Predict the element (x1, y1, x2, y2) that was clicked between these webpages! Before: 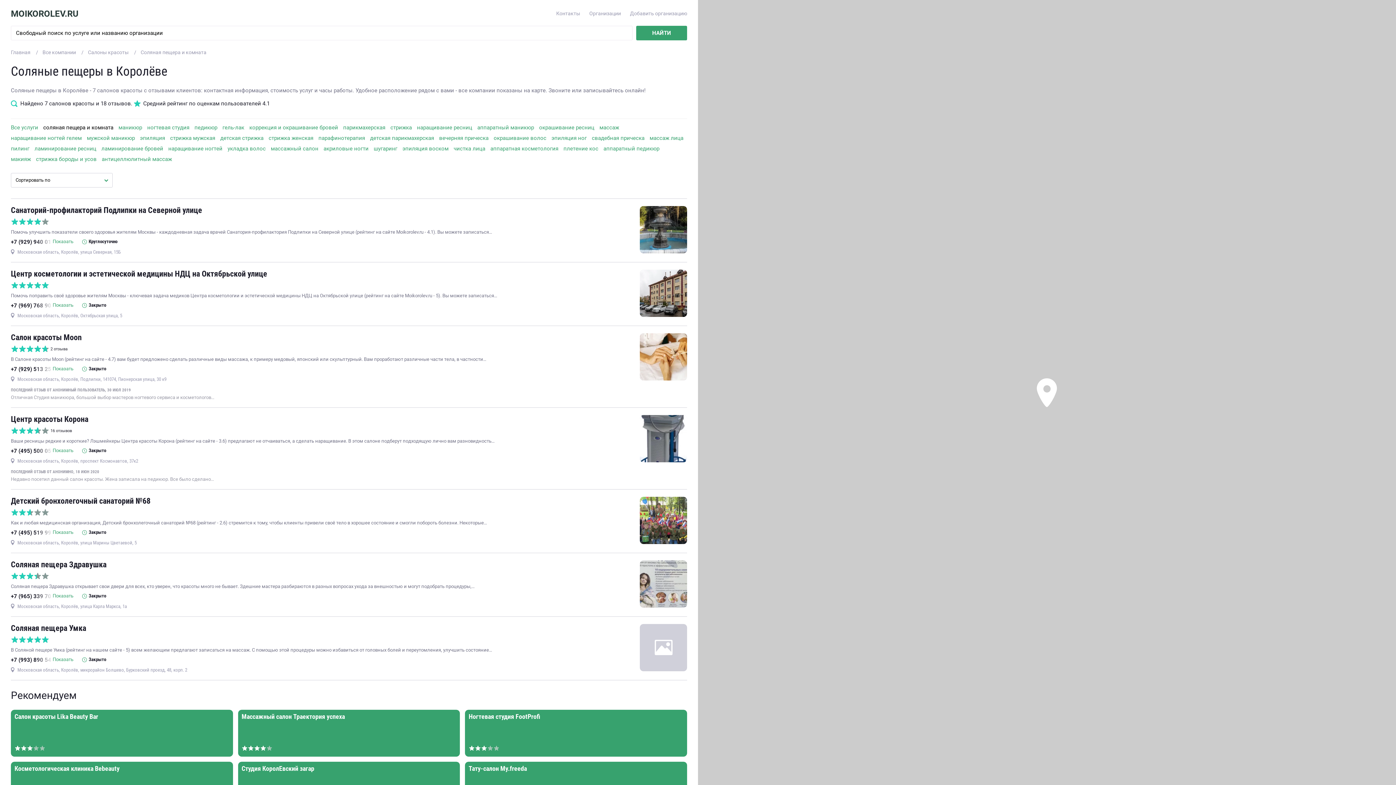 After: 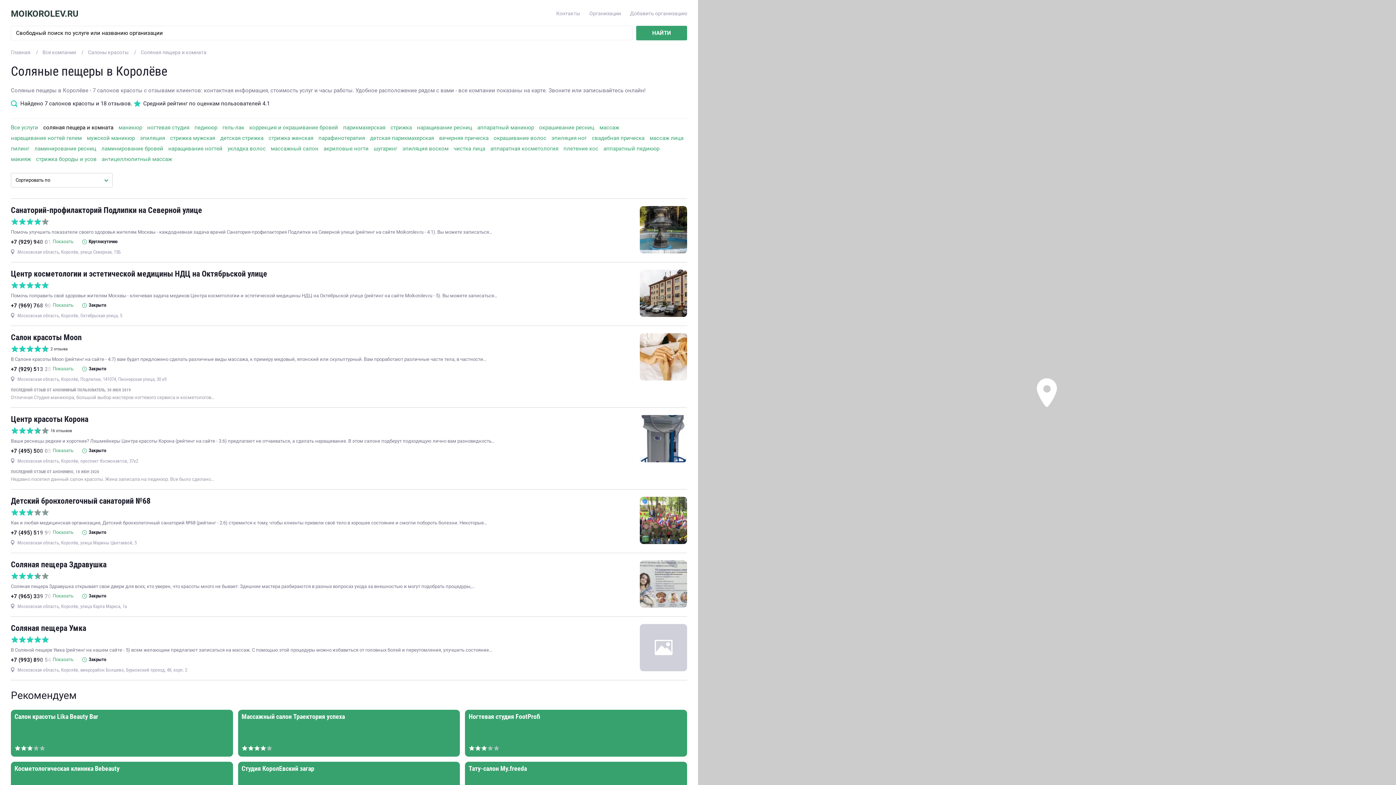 Action: label: соляная пещера и комната bbox: (43, 124, 113, 131)